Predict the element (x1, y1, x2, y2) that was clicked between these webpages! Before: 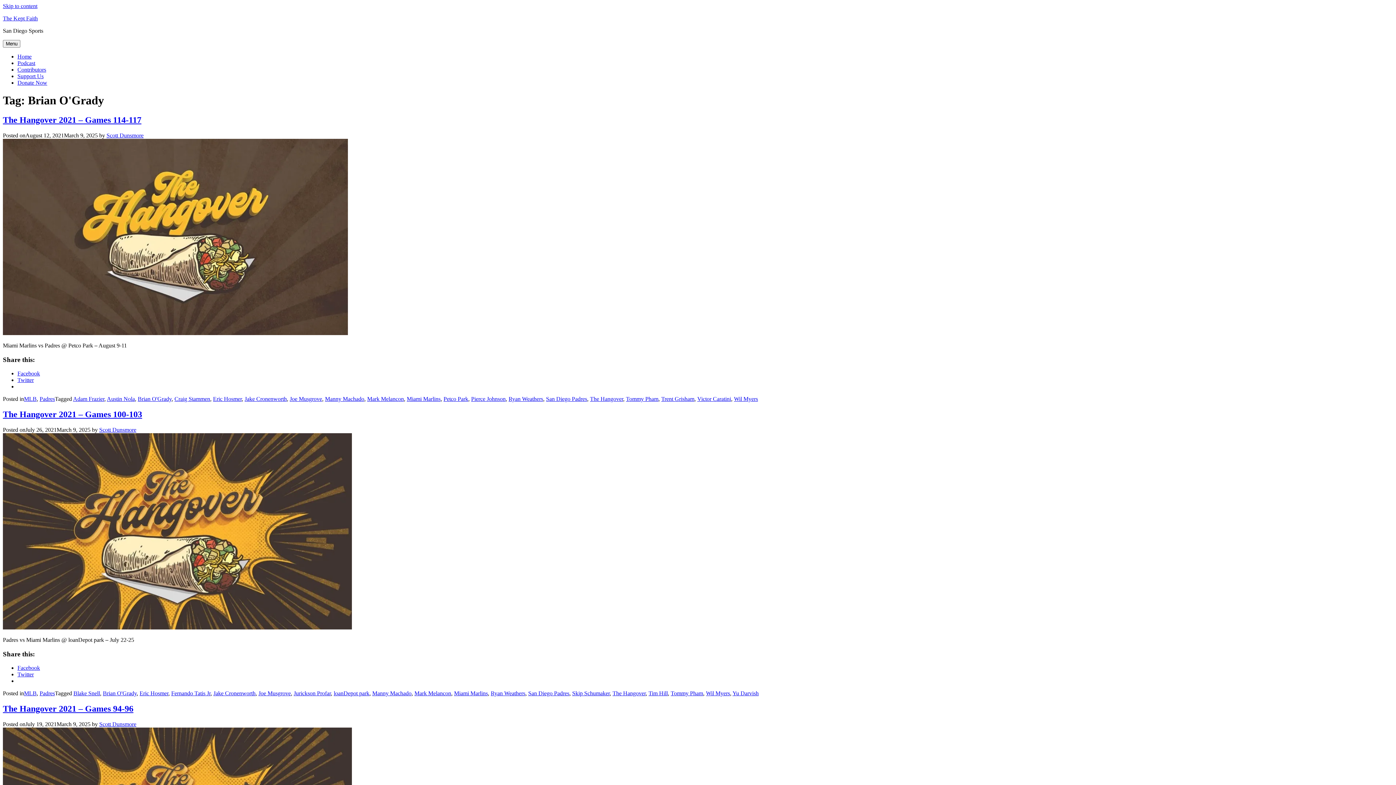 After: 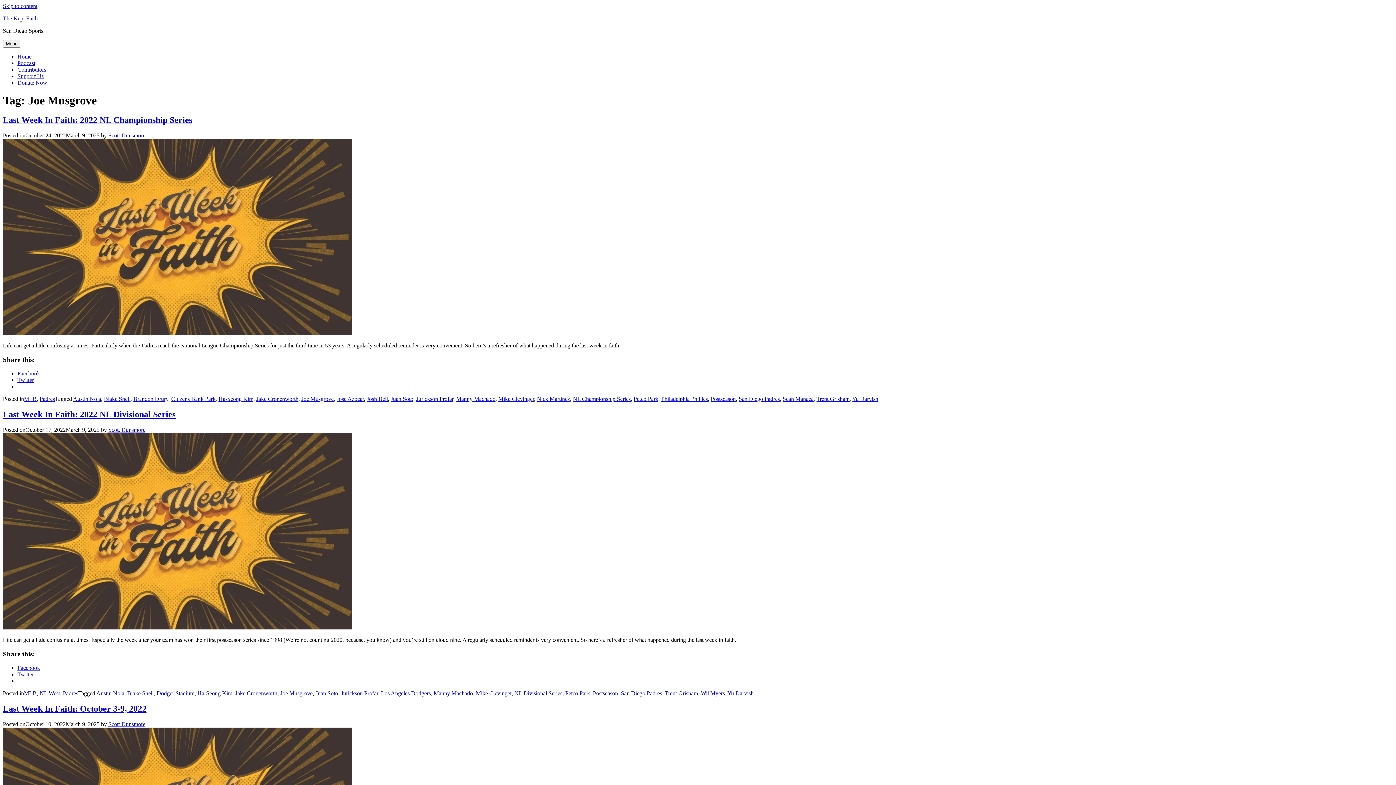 Action: label: Joe Musgrove bbox: (258, 690, 290, 696)